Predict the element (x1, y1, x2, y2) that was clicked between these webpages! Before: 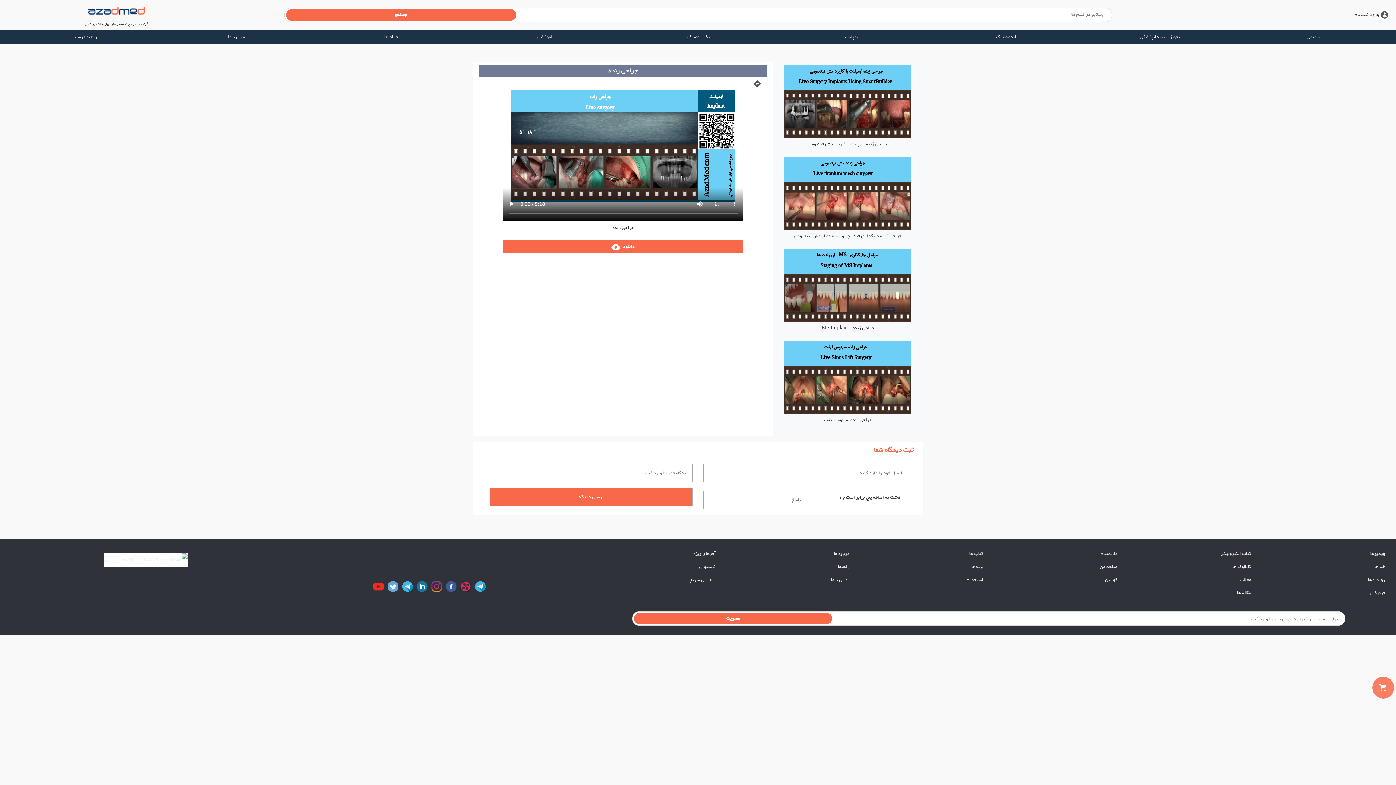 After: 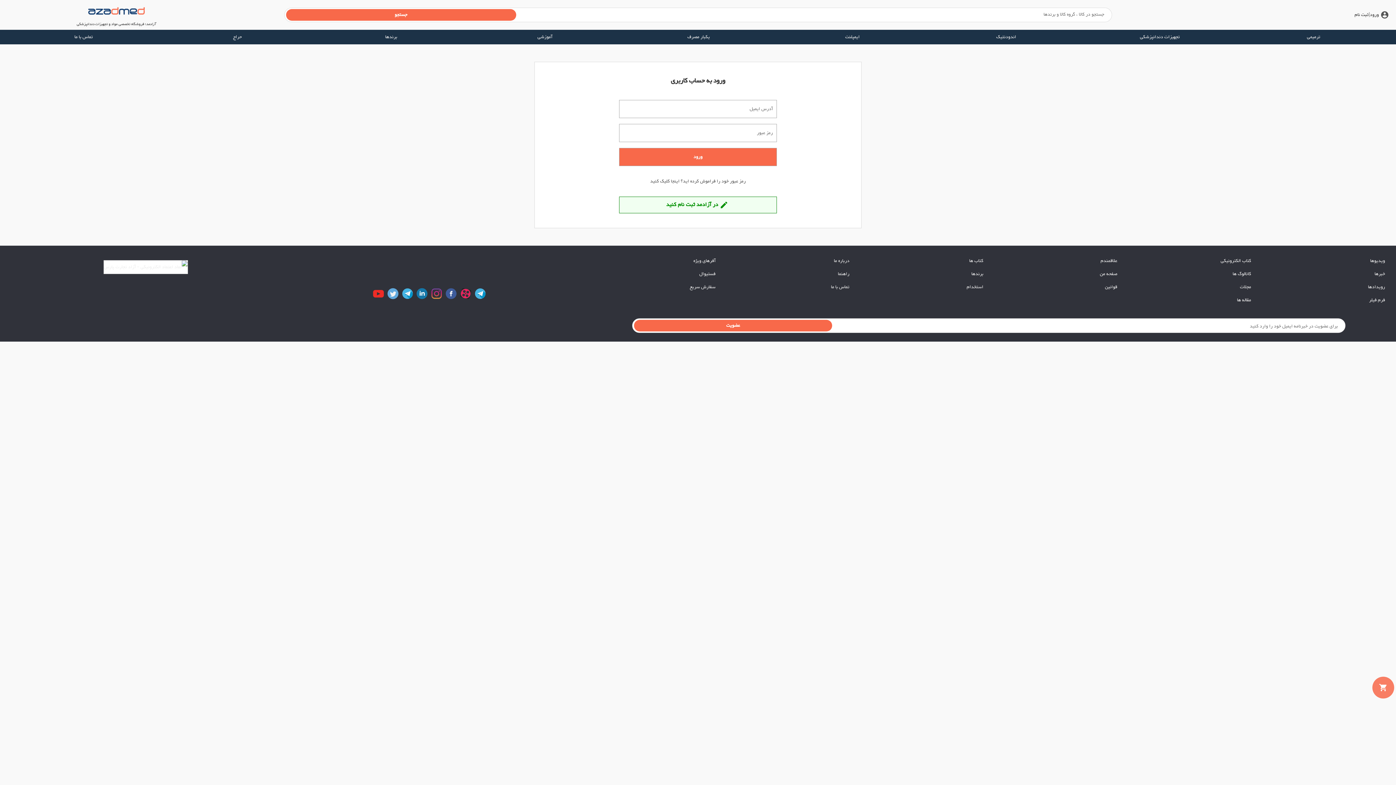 Action: bbox: (994, 560, 1117, 573) label: صفحه من